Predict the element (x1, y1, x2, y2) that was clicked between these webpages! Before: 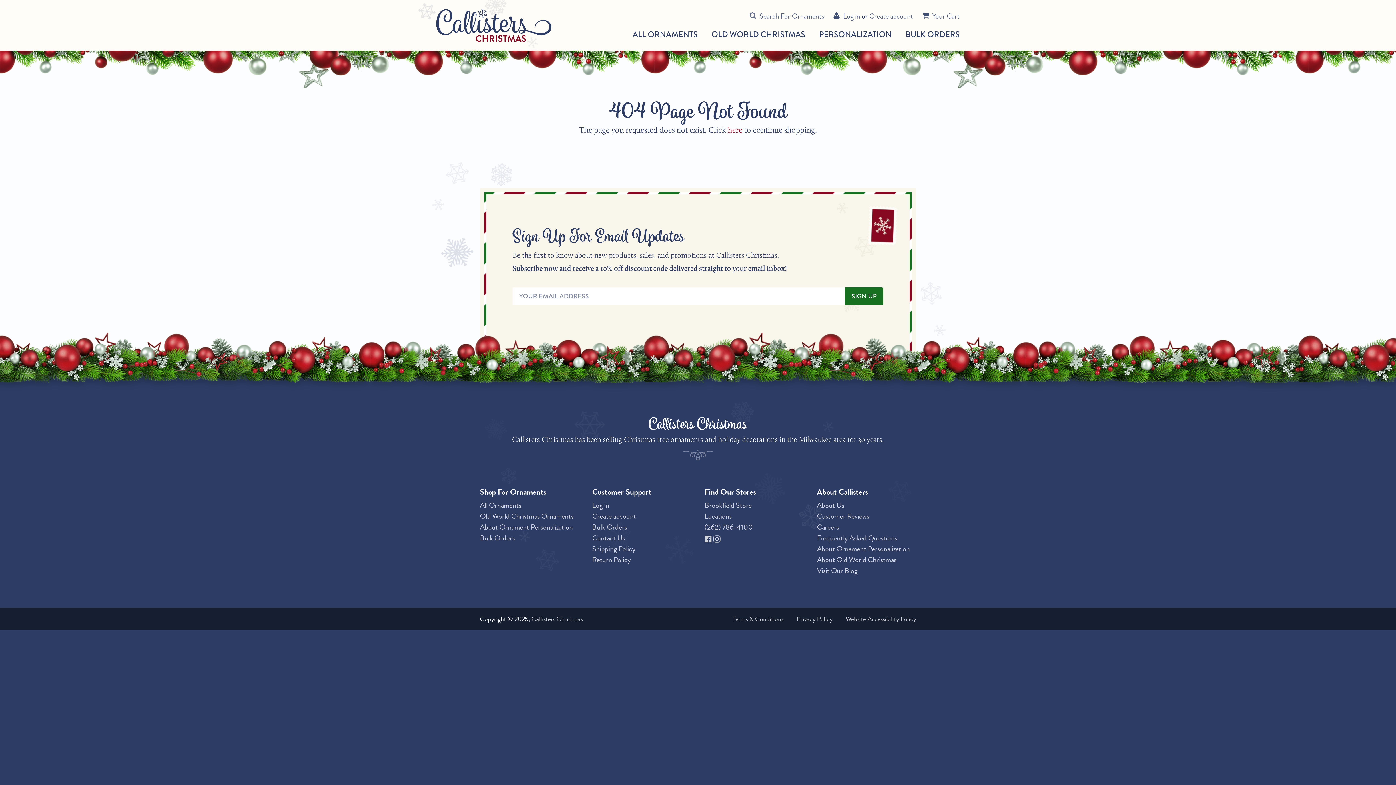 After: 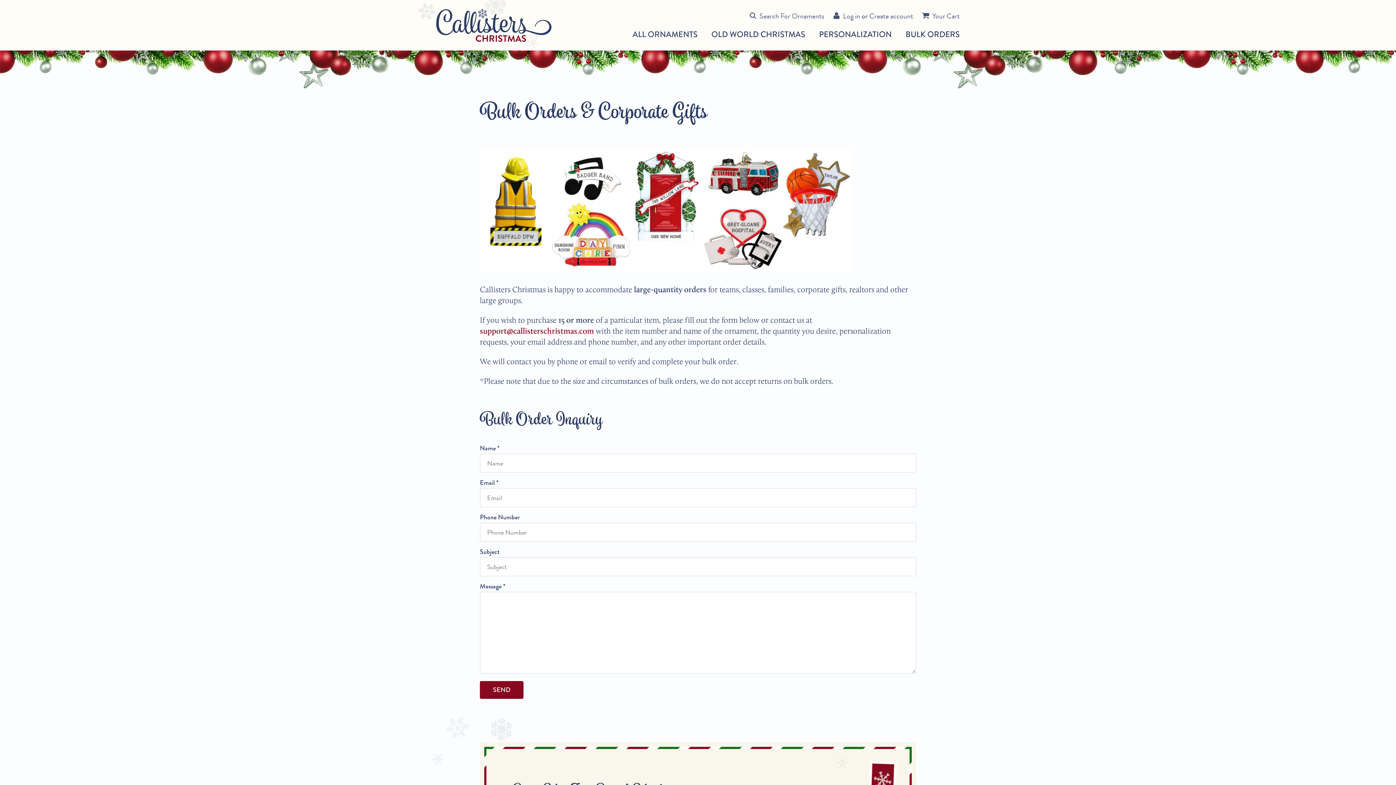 Action: bbox: (592, 521, 627, 532) label: Bulk Orders